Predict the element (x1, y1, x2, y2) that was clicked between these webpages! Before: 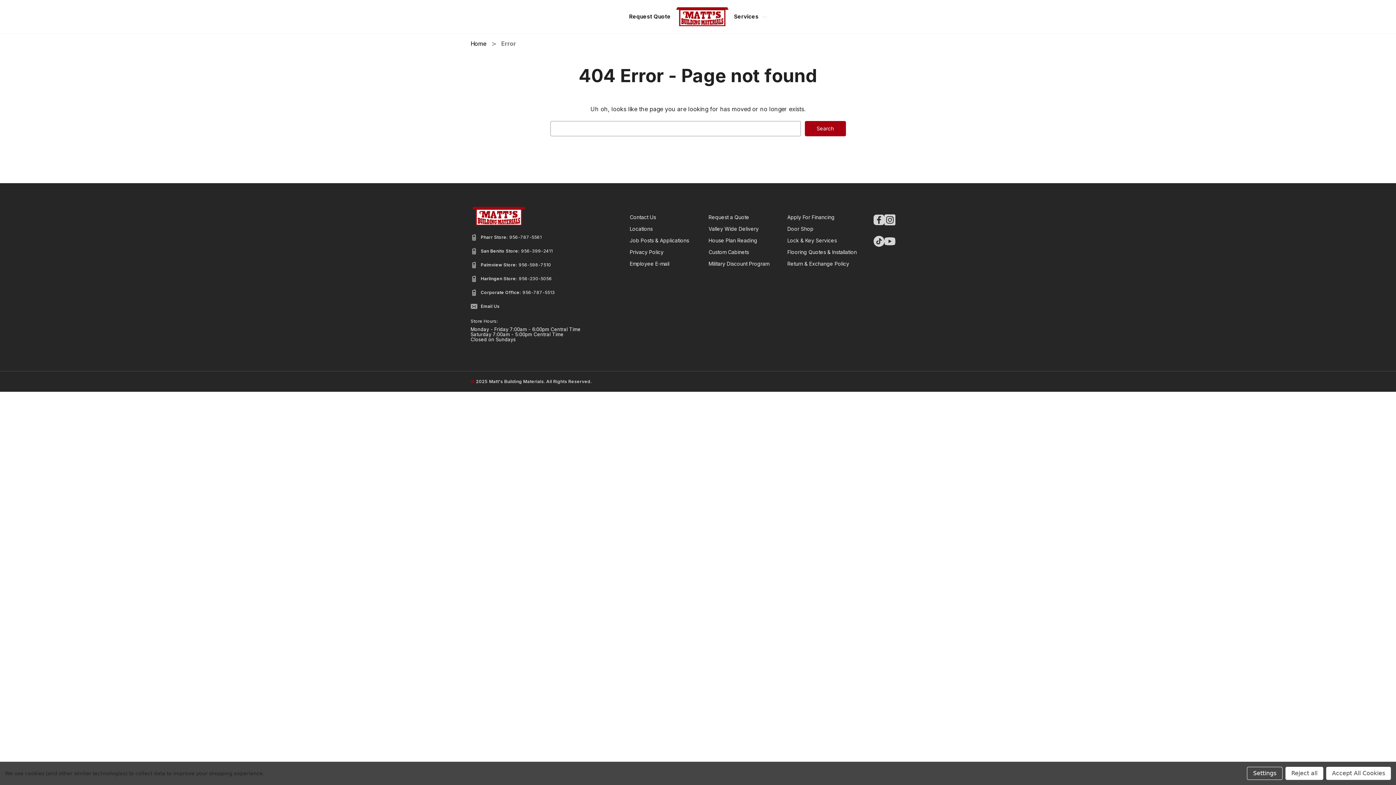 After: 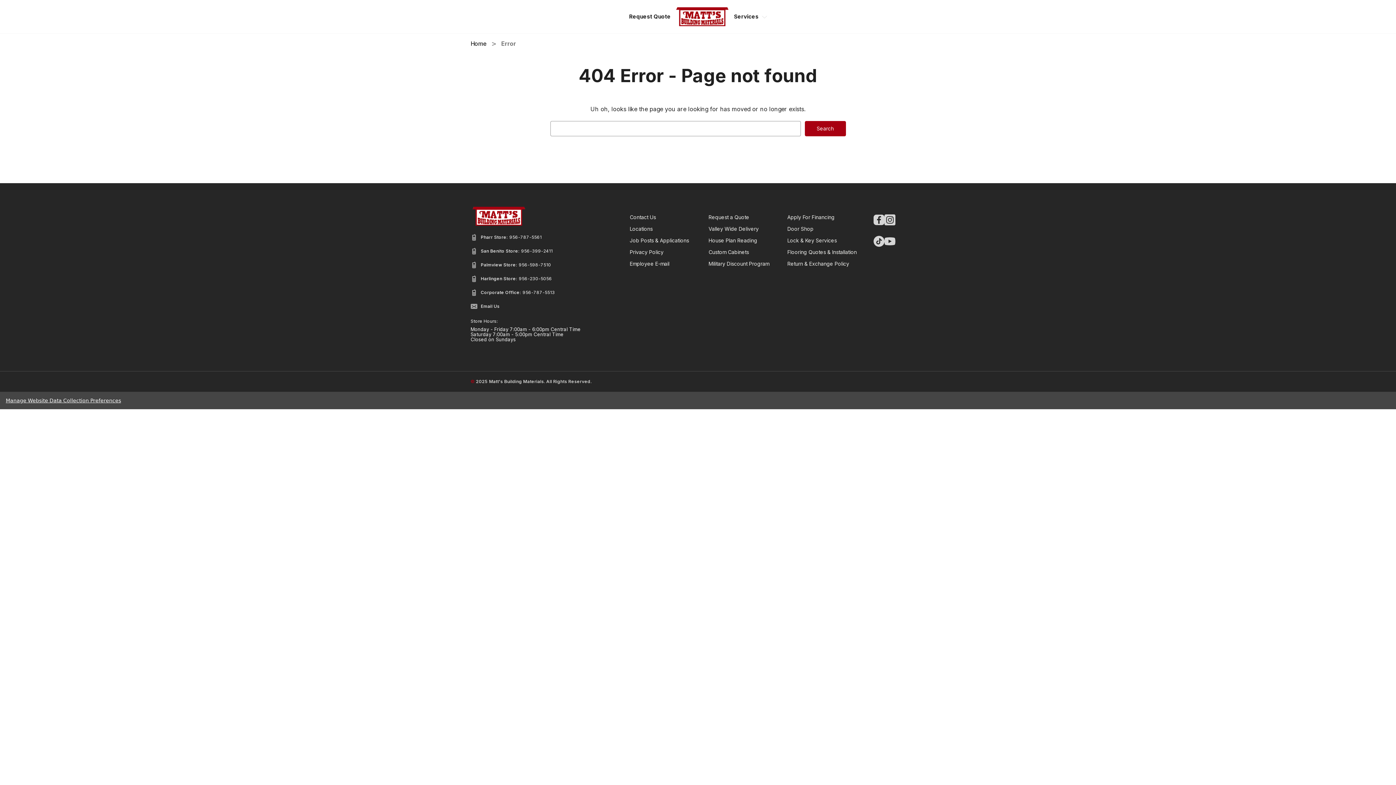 Action: bbox: (1326, 767, 1391, 780) label: Accept All Cookies